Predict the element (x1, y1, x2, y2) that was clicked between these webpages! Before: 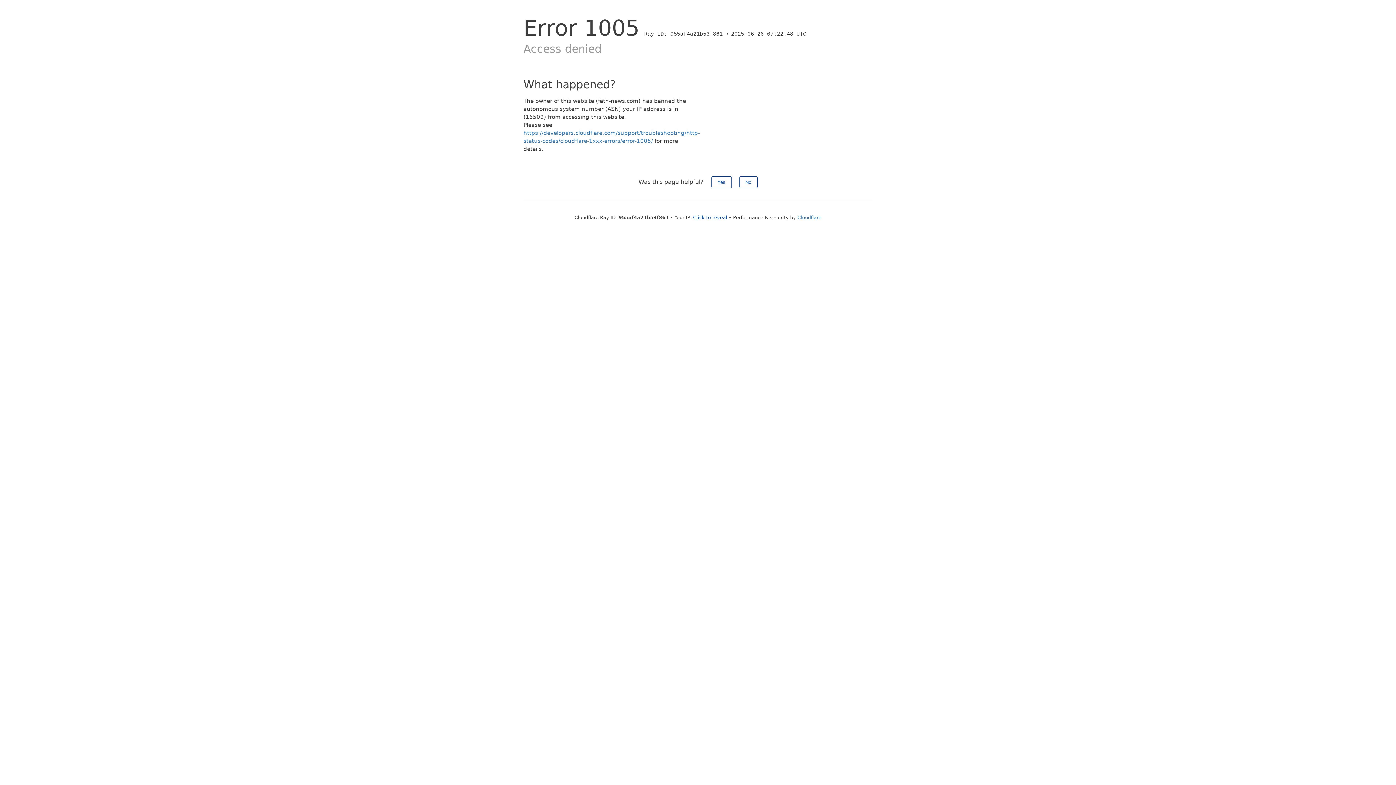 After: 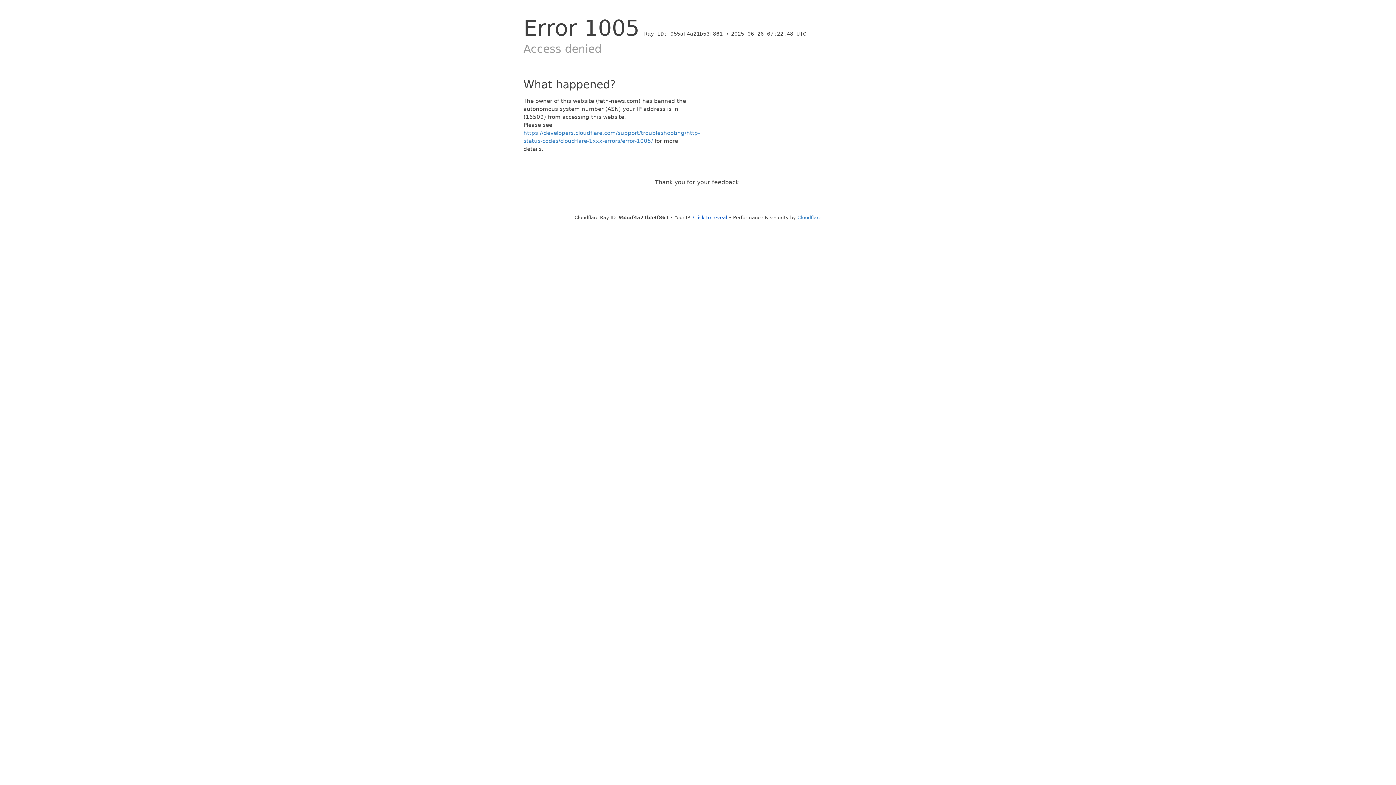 Action: label: Yes bbox: (711, 176, 731, 188)